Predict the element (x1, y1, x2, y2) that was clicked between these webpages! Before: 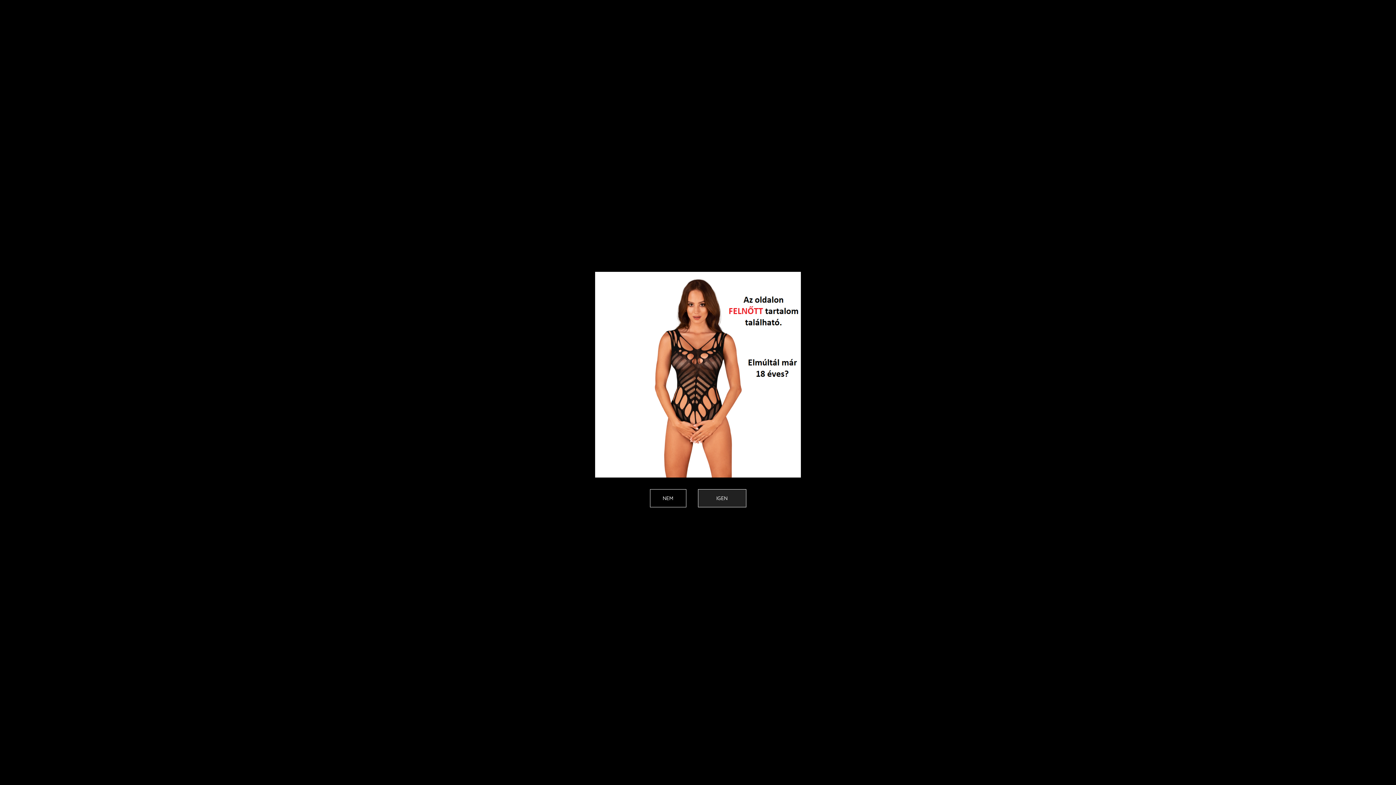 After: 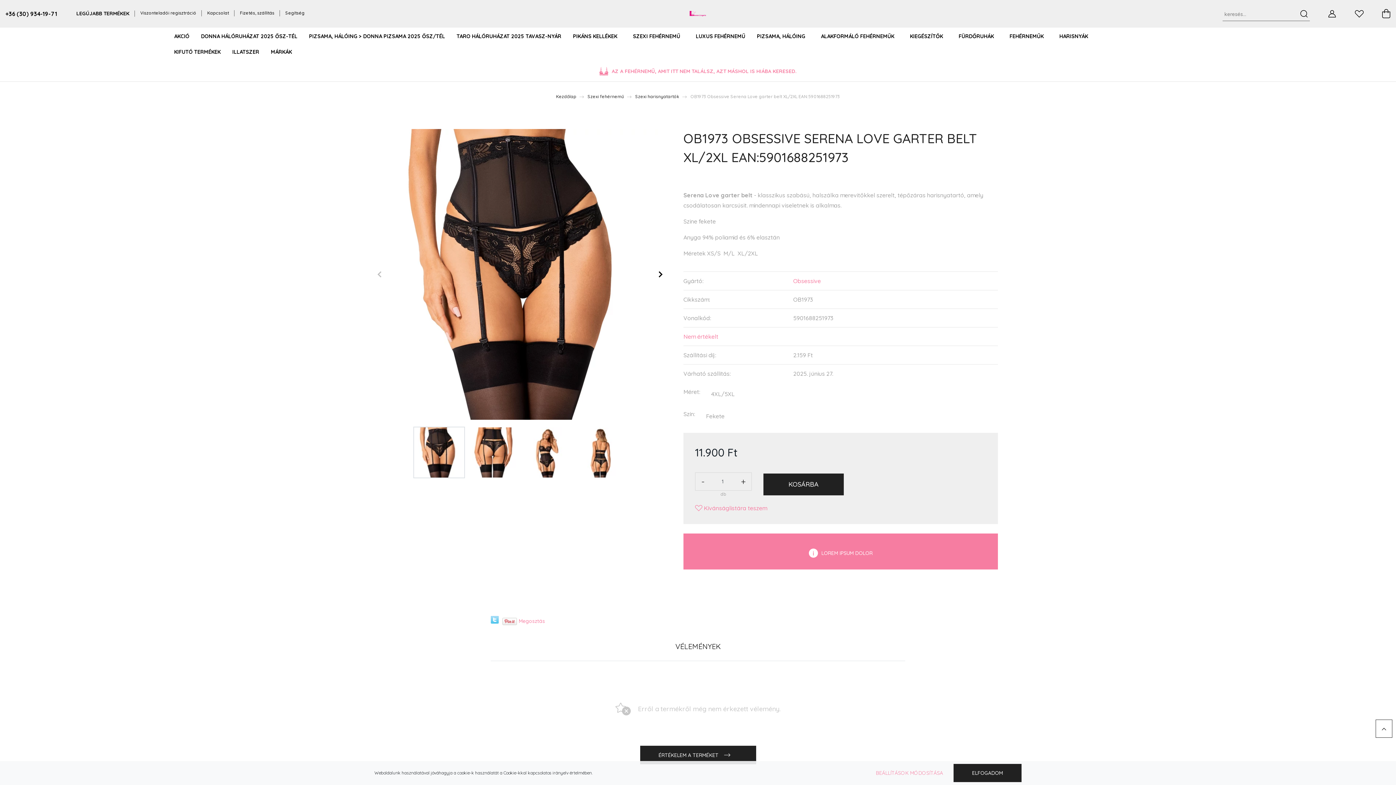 Action: label: IGEN bbox: (698, 489, 746, 507)